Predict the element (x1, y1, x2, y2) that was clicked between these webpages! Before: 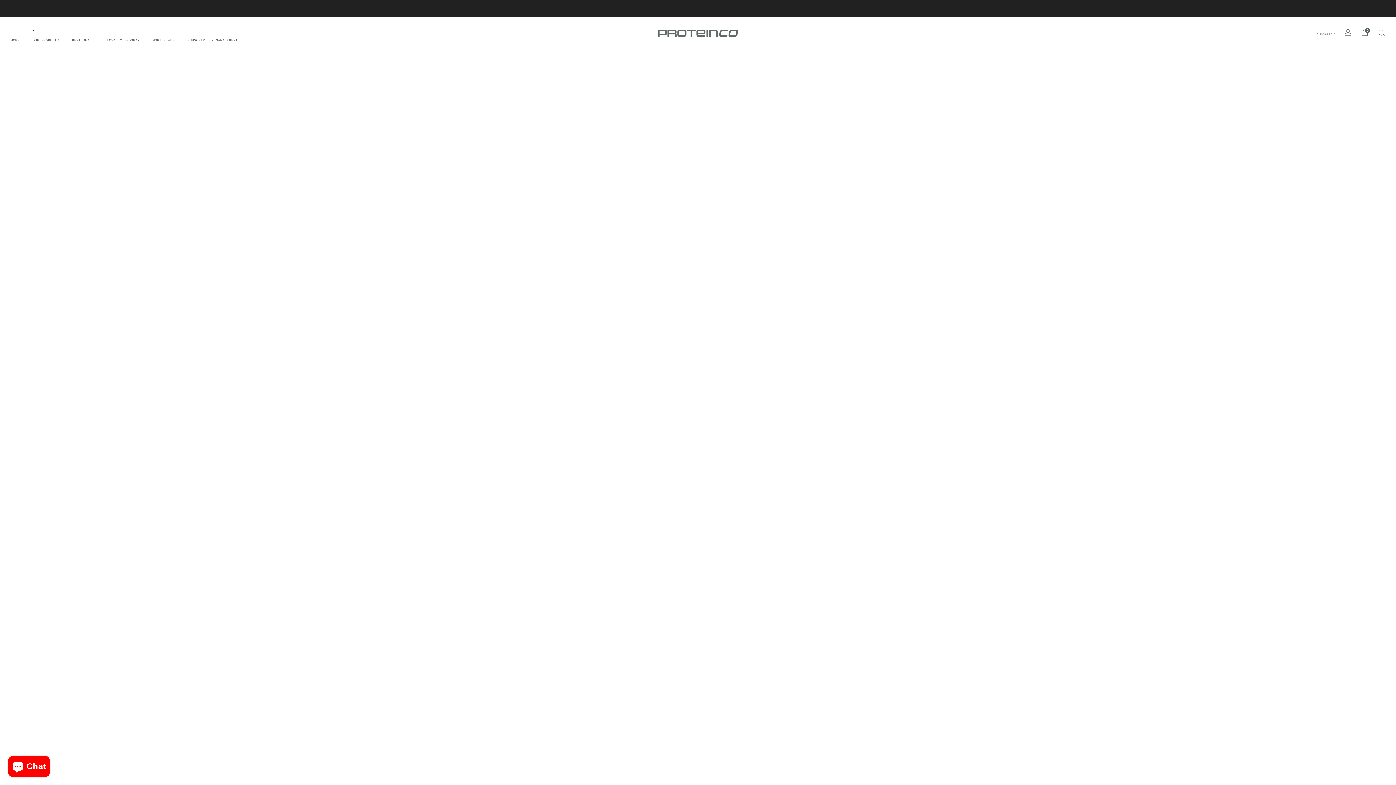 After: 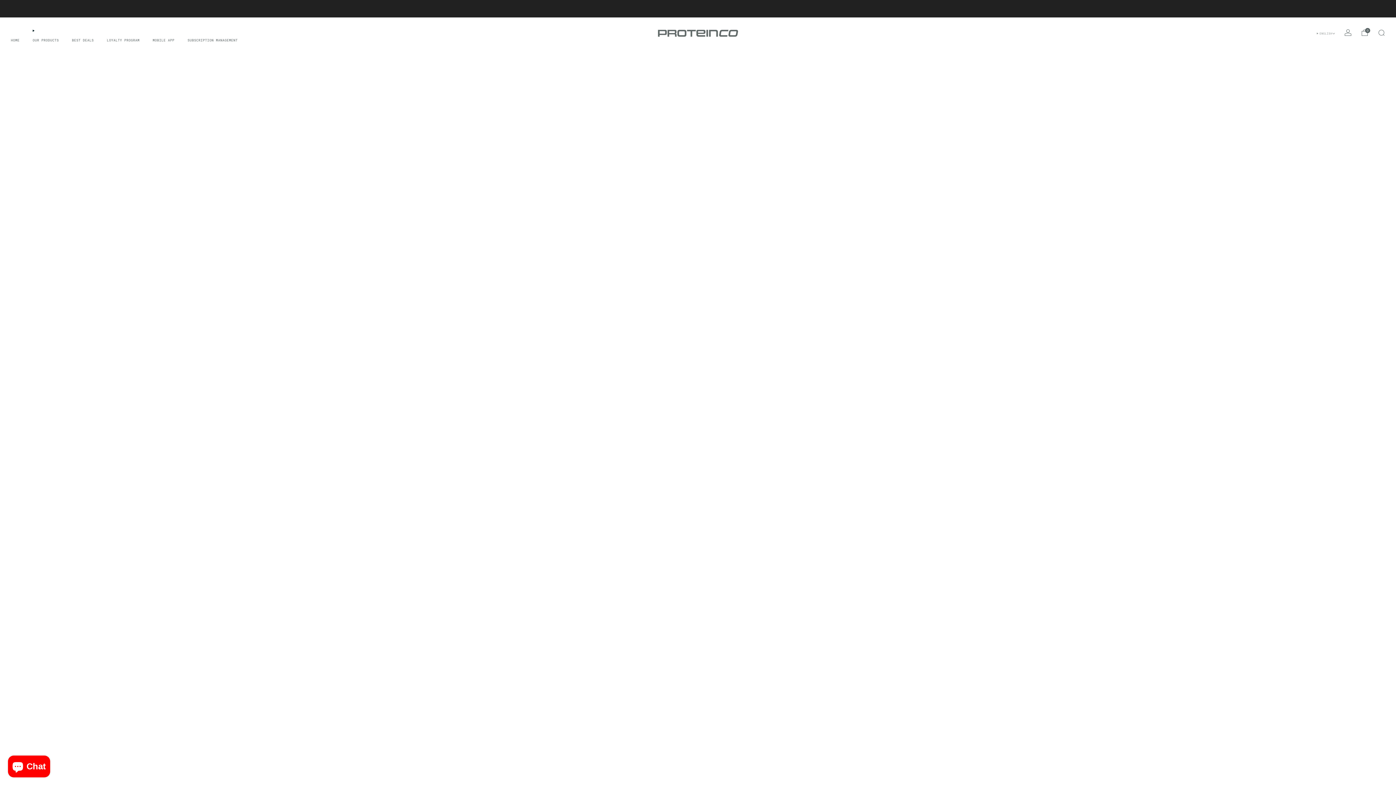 Action: bbox: (673, 6, 722, 10) label:  15% OFF | JUNE15